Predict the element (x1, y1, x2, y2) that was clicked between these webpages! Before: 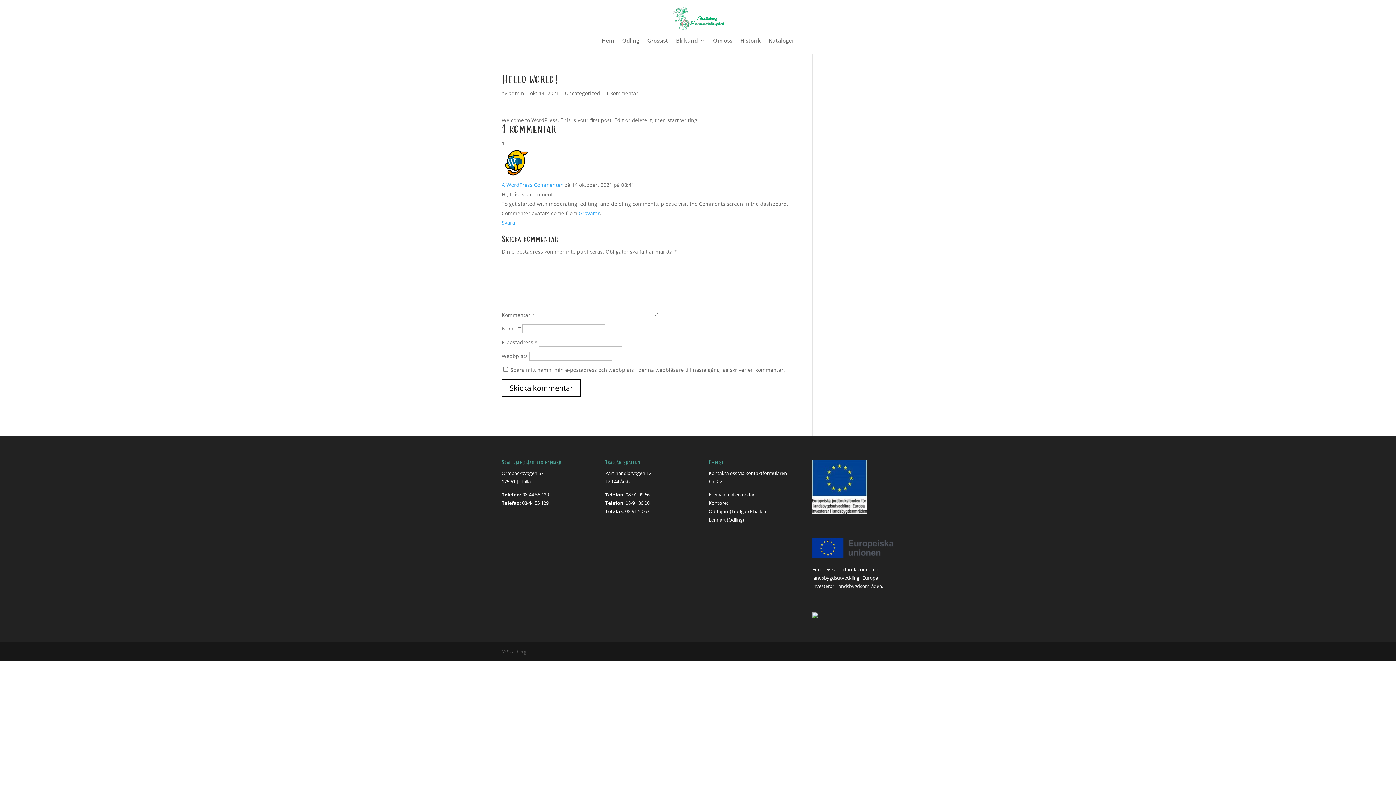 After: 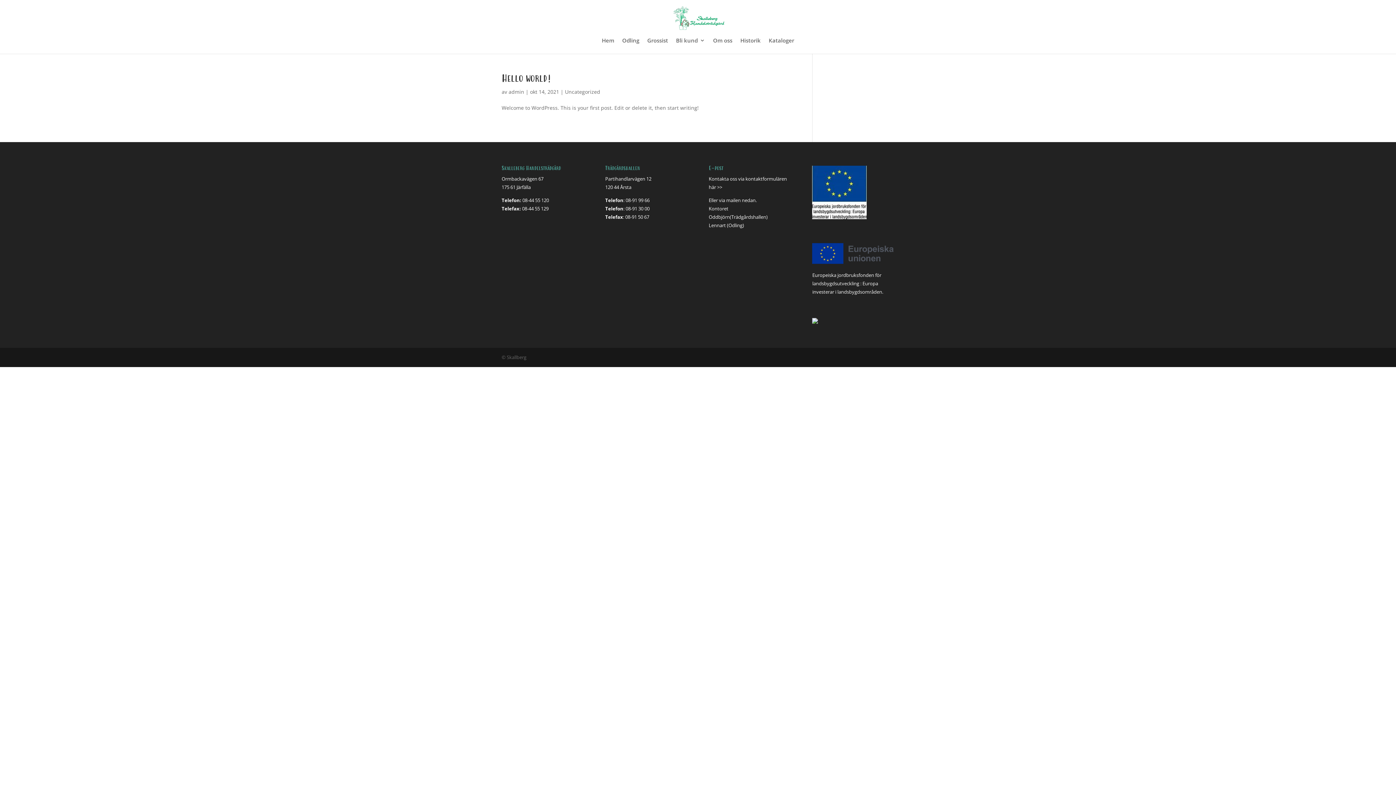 Action: label: admin bbox: (508, 89, 524, 96)